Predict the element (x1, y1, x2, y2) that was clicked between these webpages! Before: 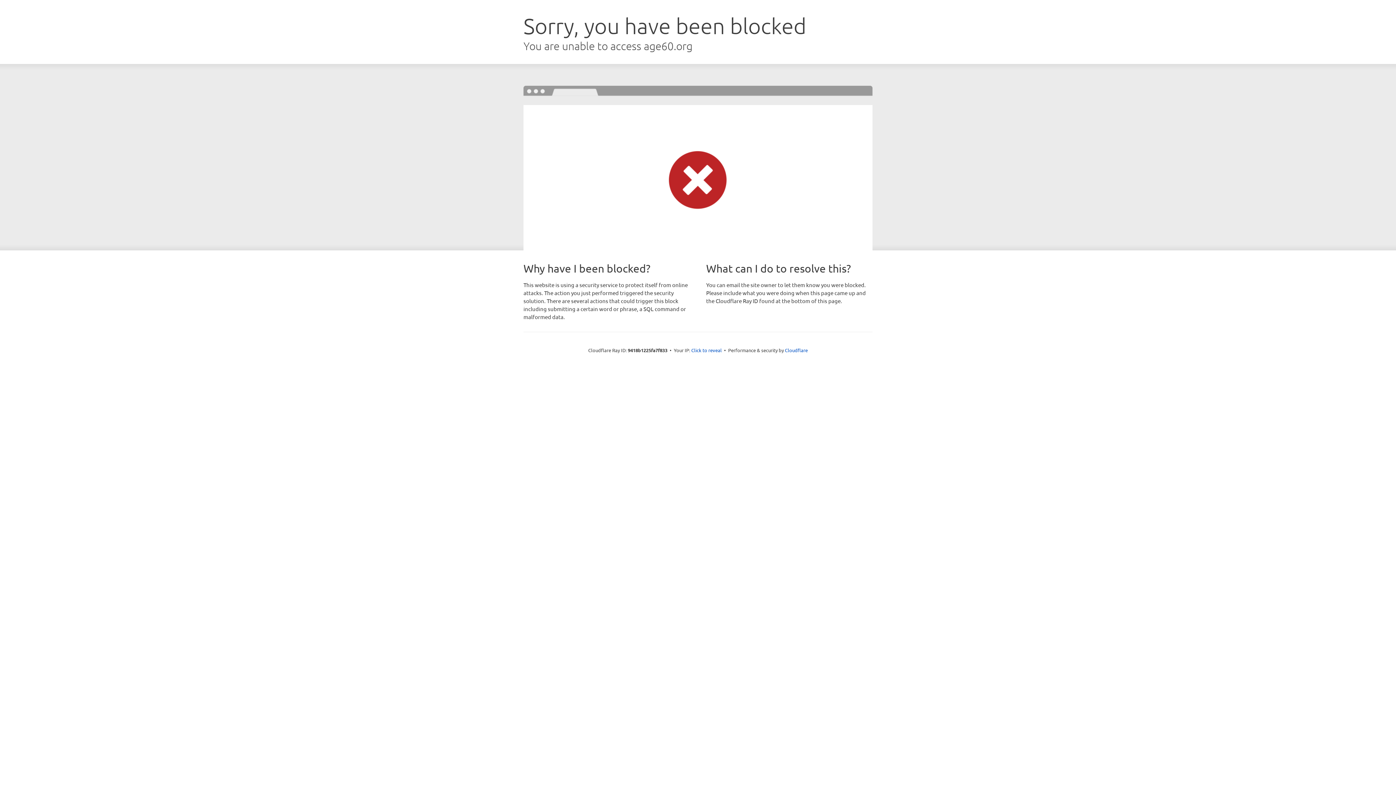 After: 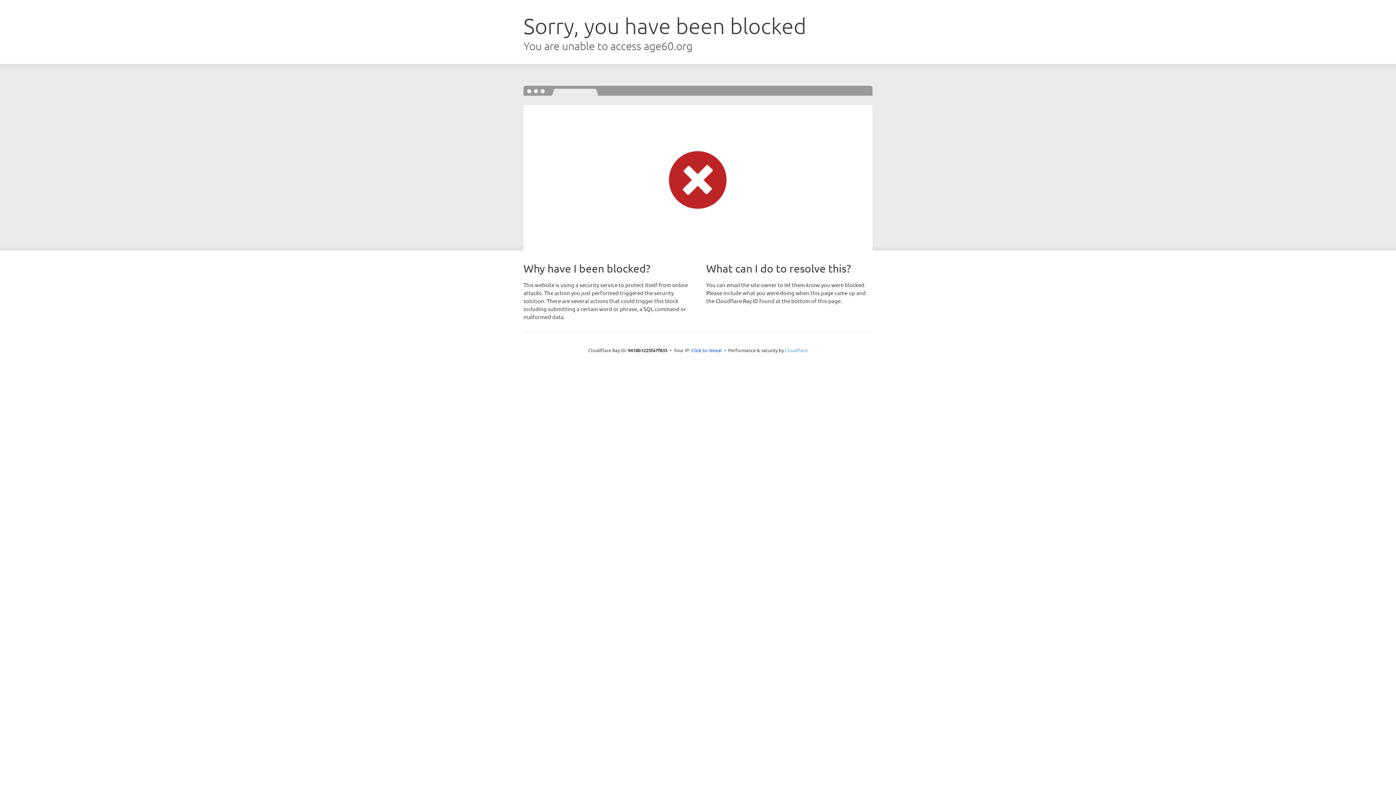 Action: label: Cloudflare bbox: (785, 347, 808, 353)